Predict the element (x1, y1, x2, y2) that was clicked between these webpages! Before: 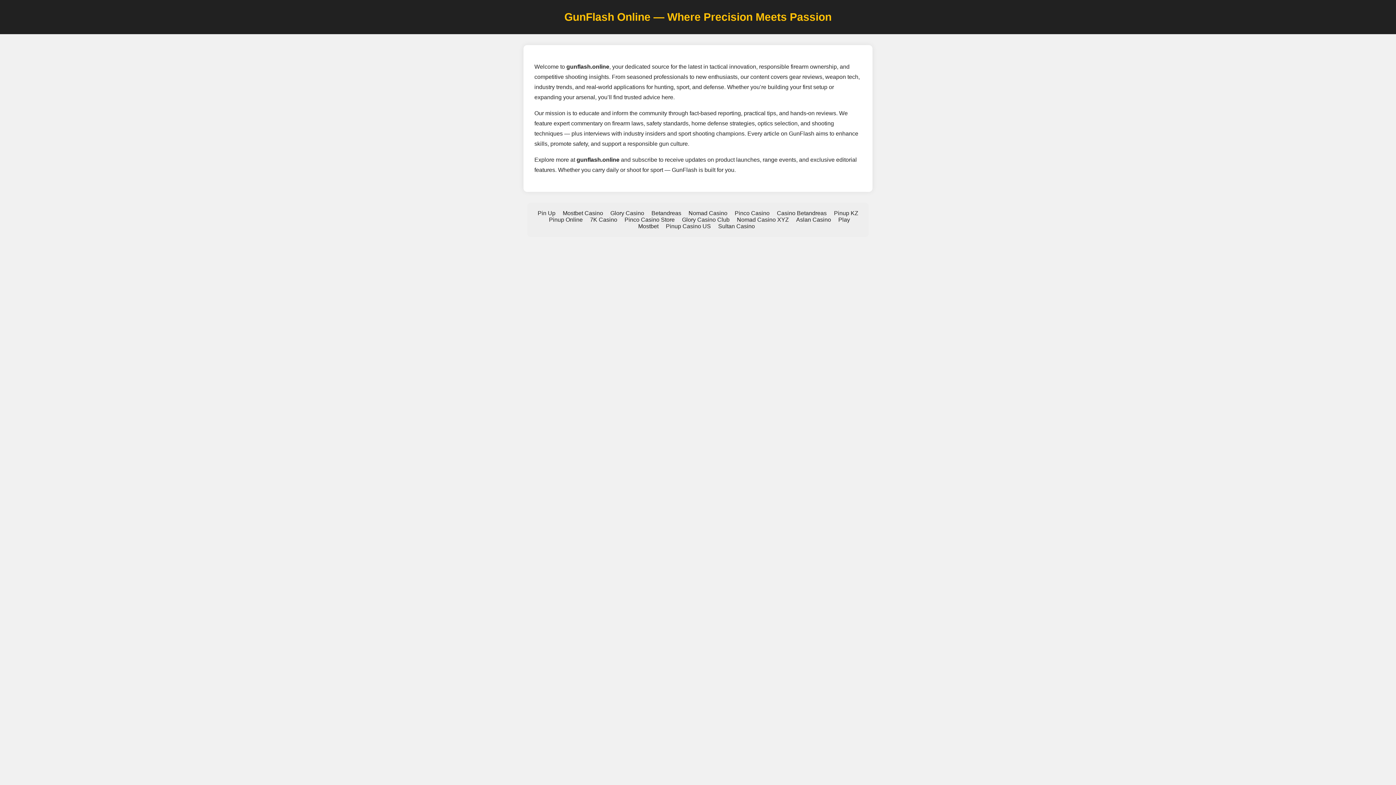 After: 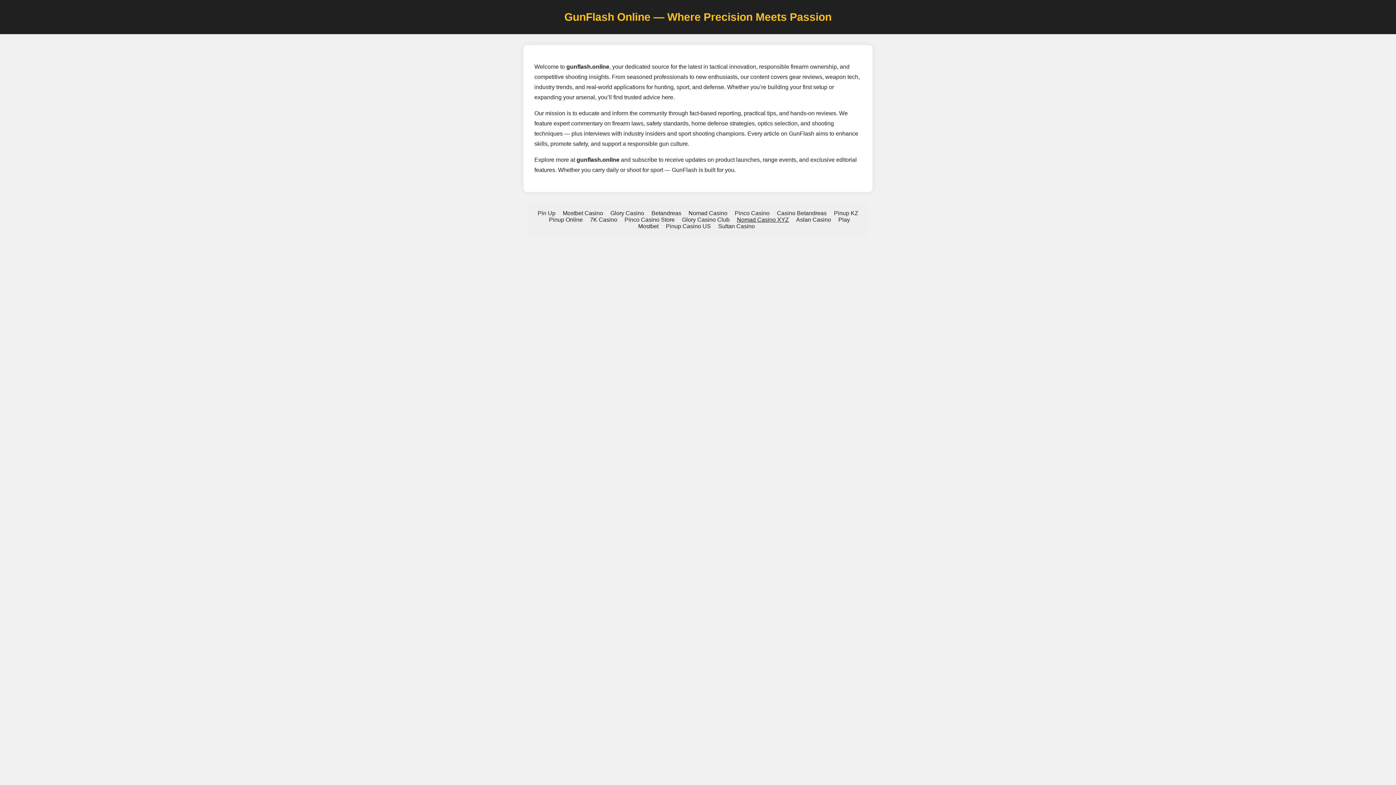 Action: bbox: (737, 216, 789, 222) label: Nomad Casino XYZ